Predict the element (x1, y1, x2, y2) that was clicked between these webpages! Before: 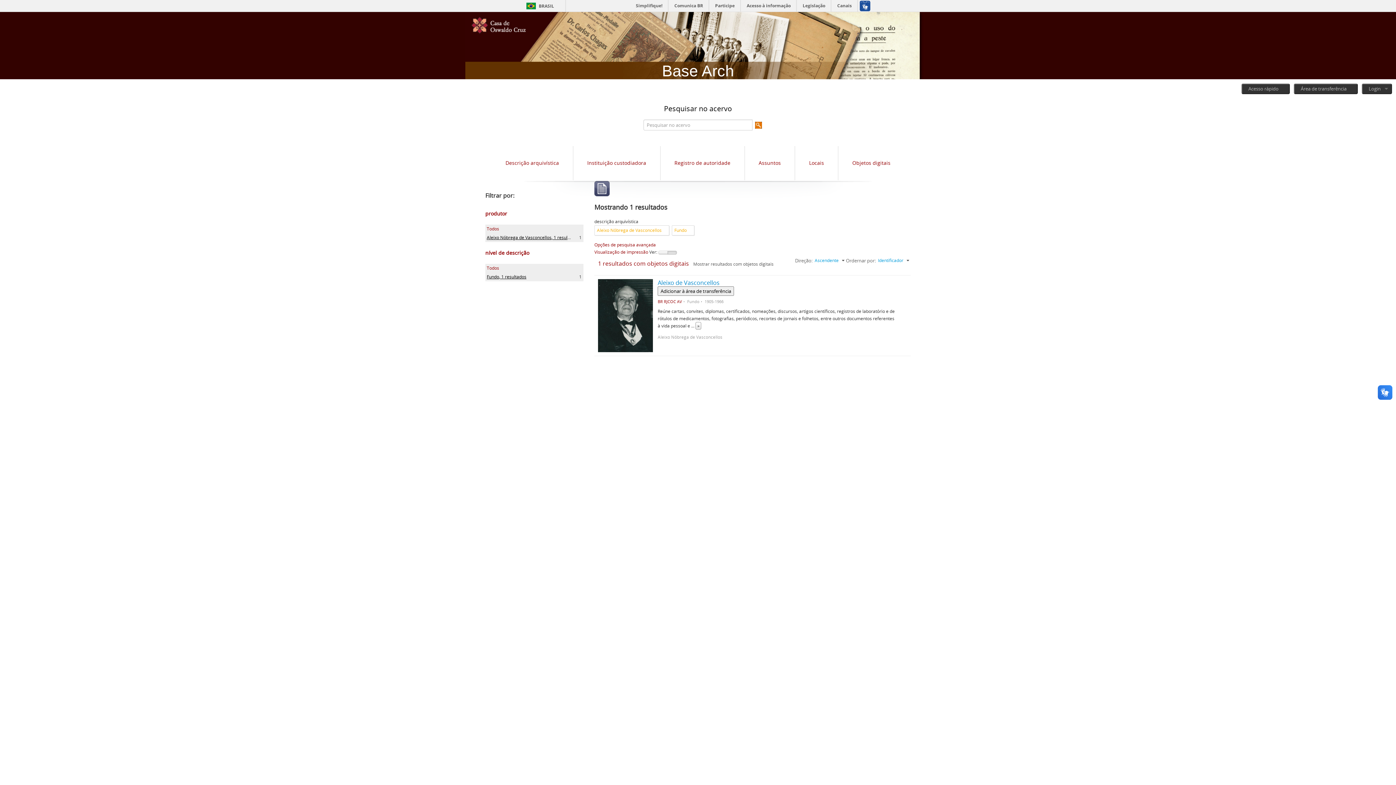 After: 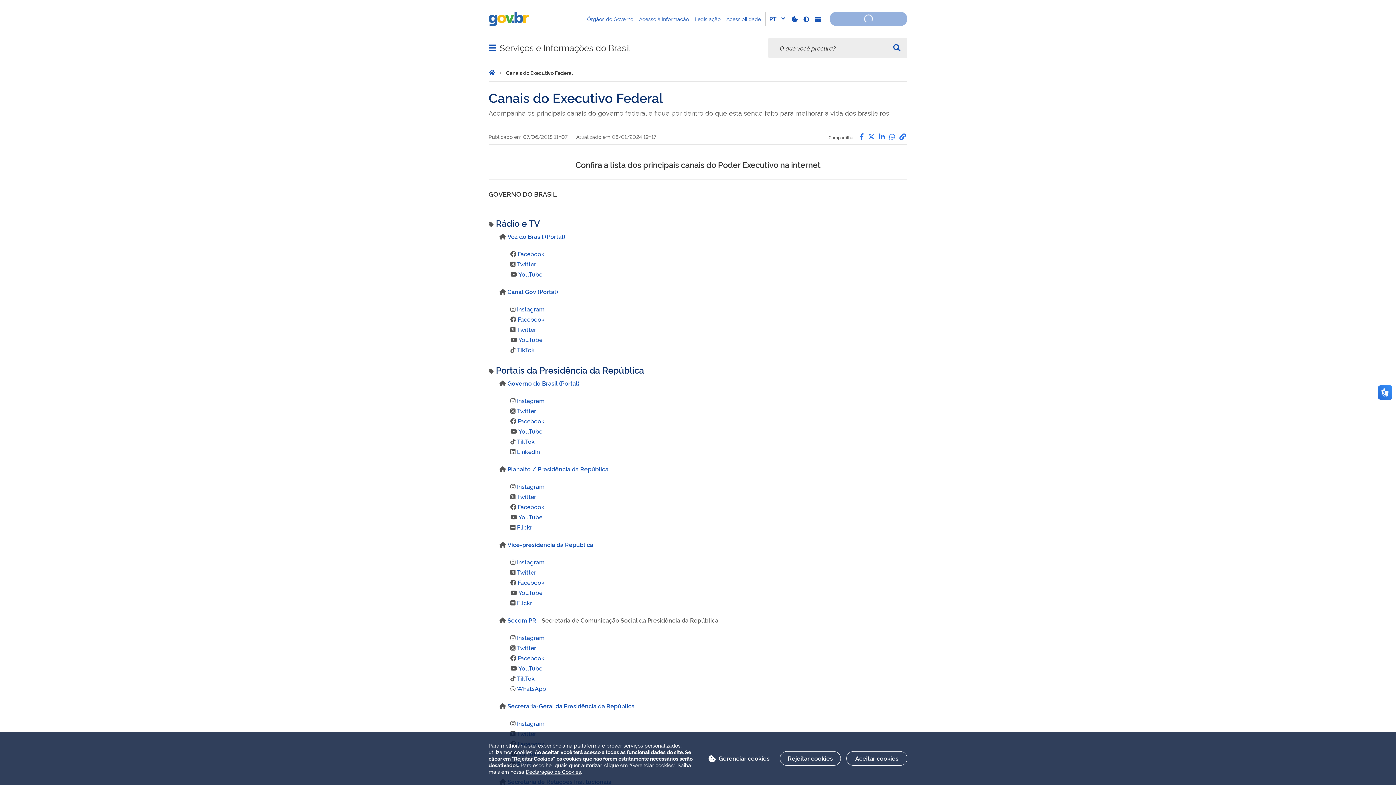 Action: bbox: (832, 0, 857, 11) label: Canais